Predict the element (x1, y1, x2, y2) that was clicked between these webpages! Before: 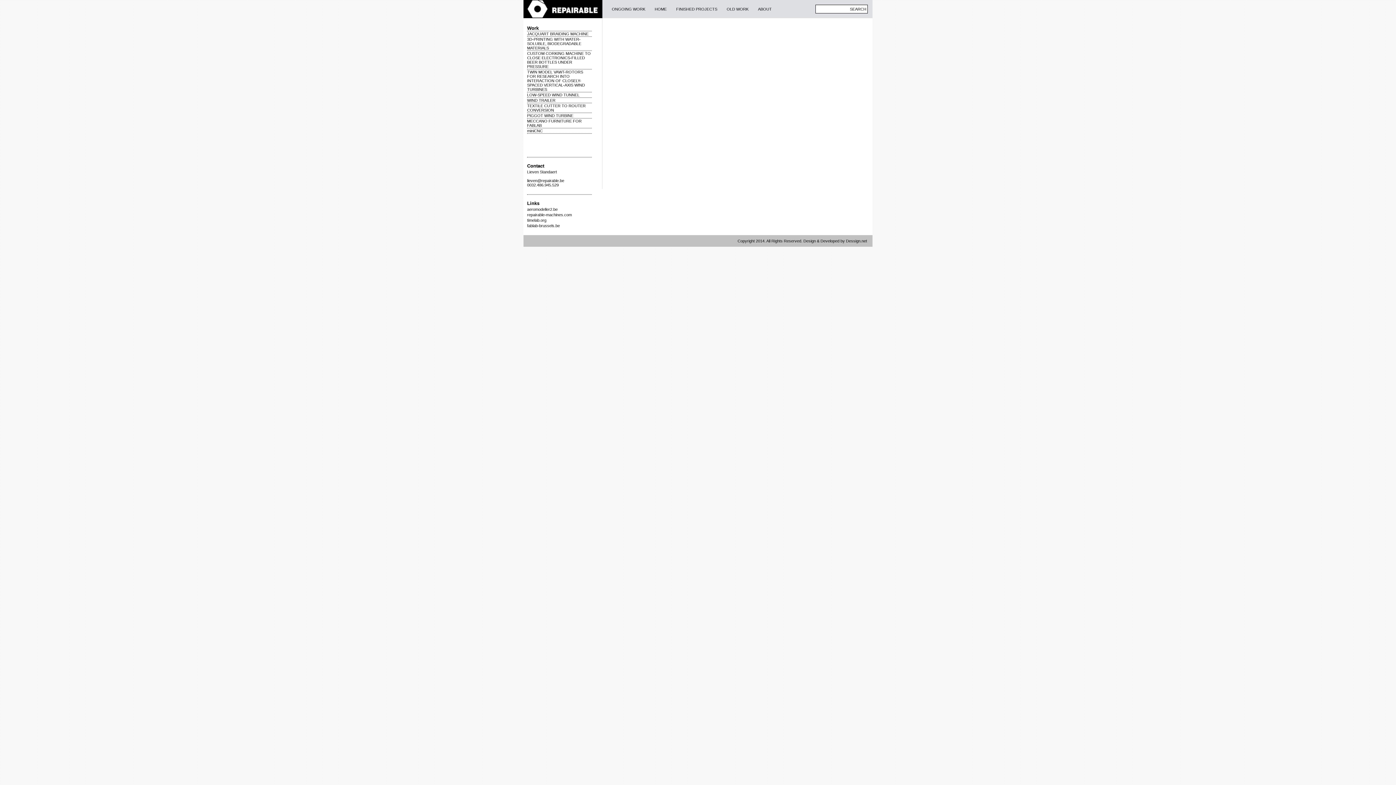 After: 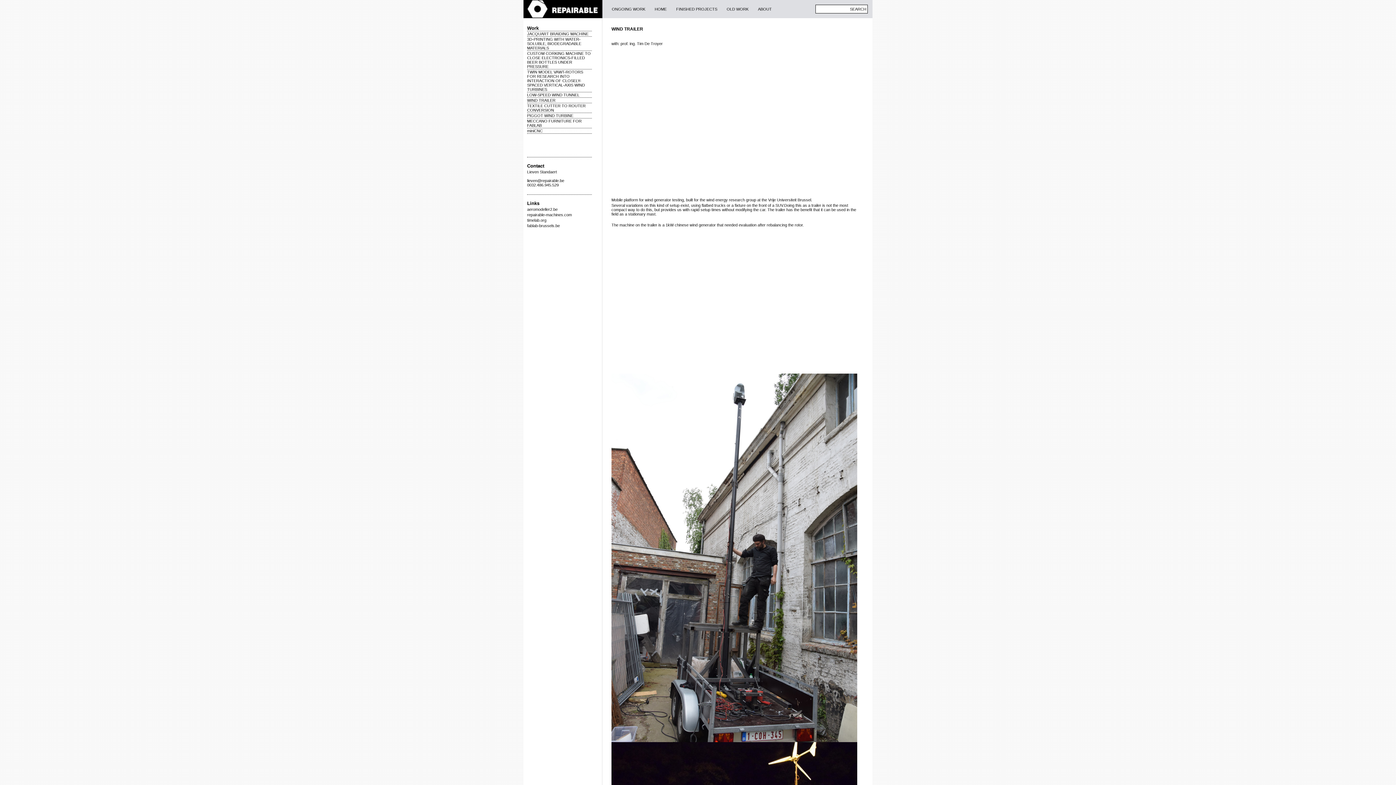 Action: label: WIND TRAILER bbox: (527, 98, 555, 102)